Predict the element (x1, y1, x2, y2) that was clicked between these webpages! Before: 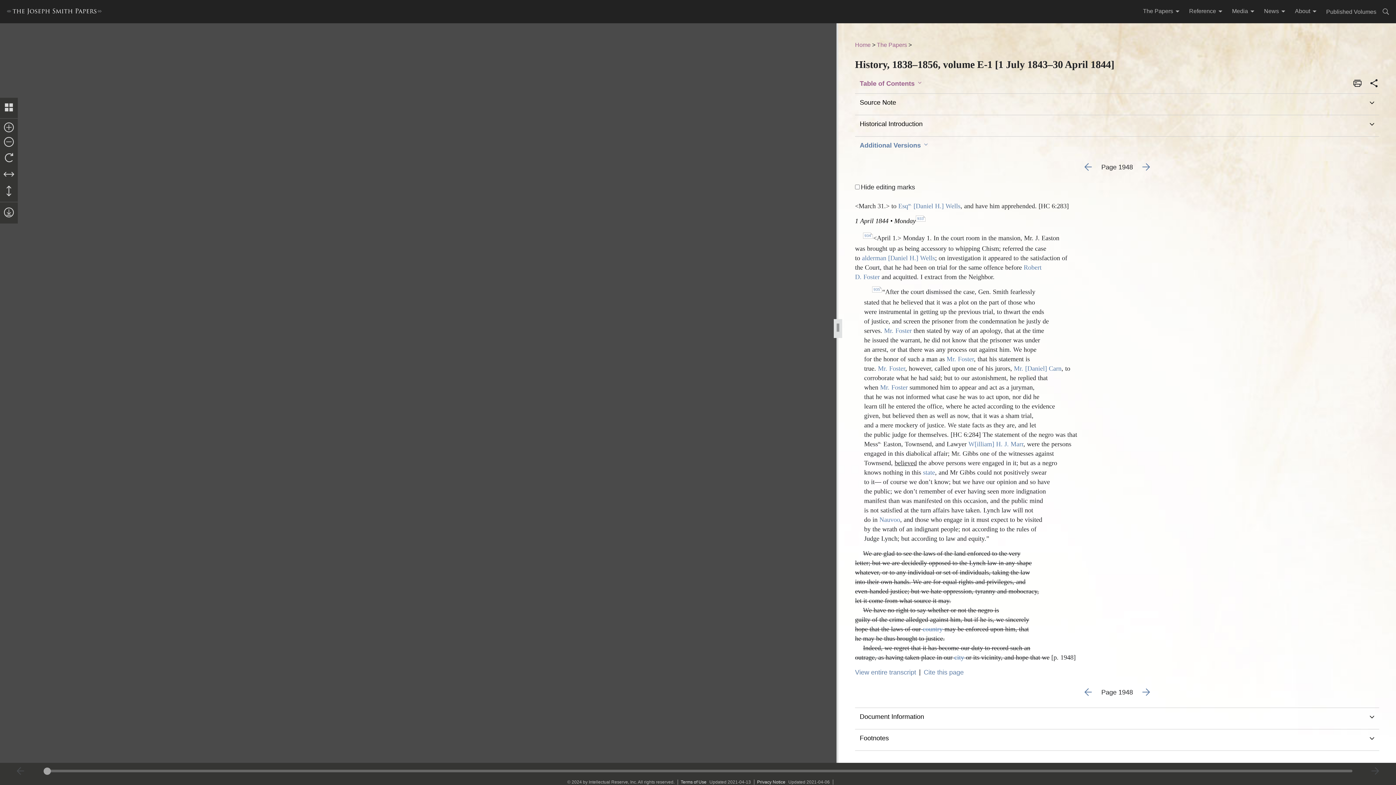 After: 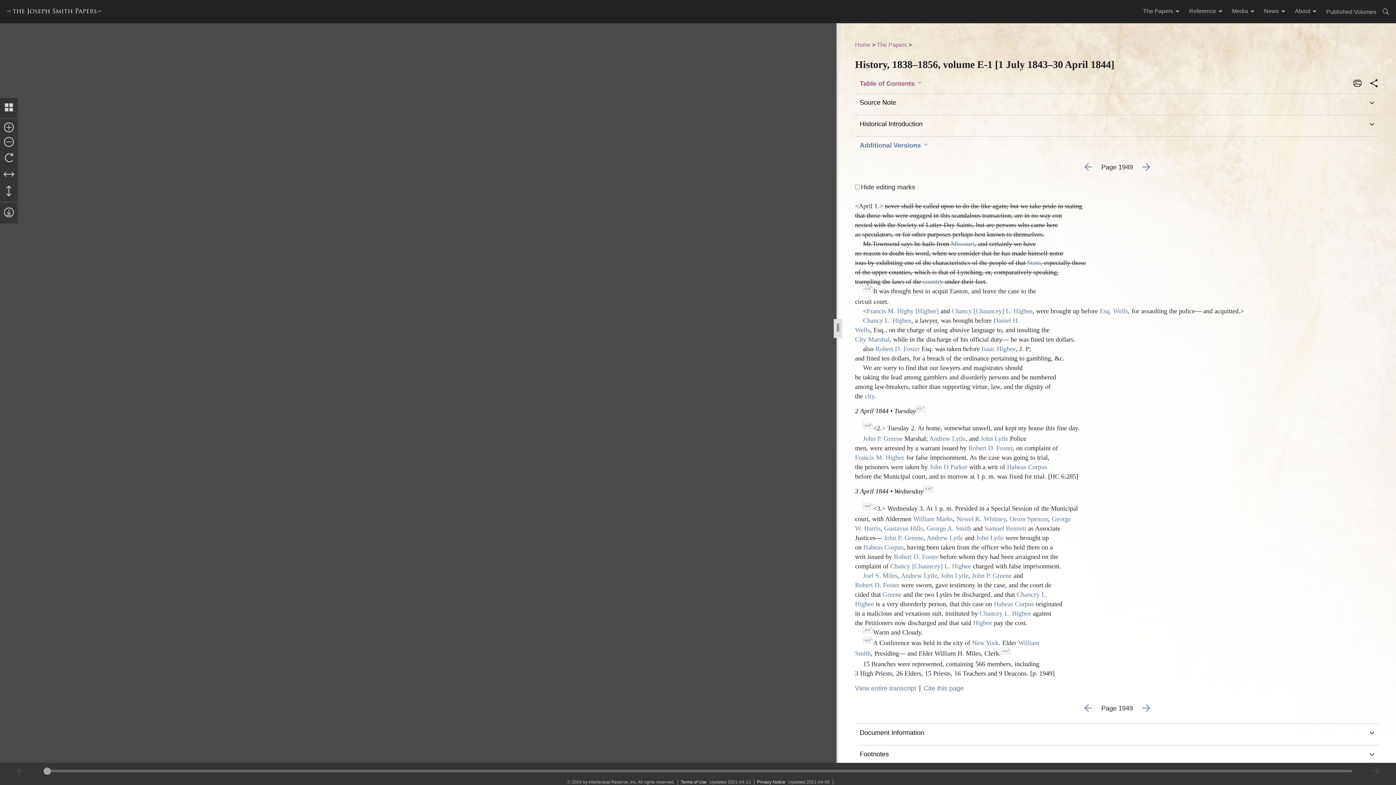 Action: bbox: (1140, 161, 1152, 173)